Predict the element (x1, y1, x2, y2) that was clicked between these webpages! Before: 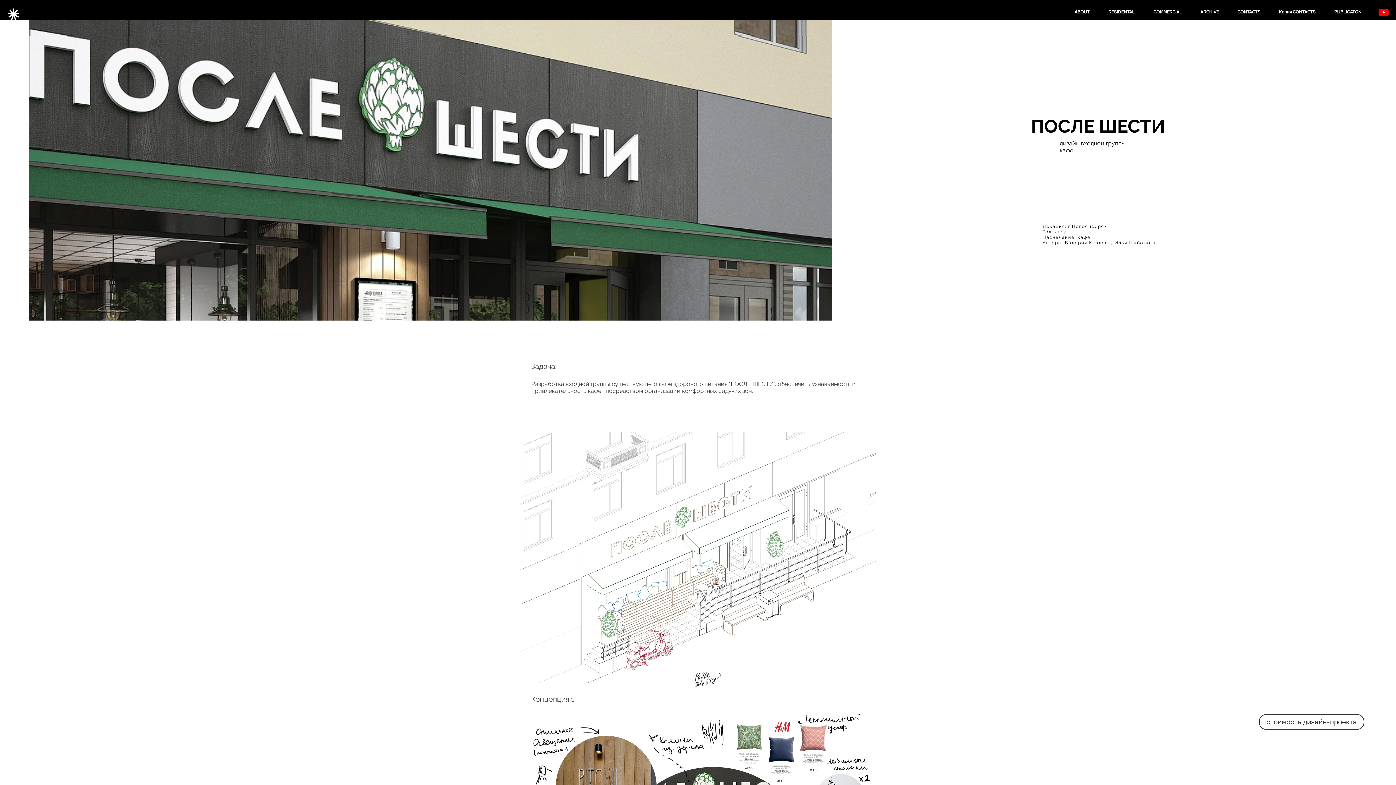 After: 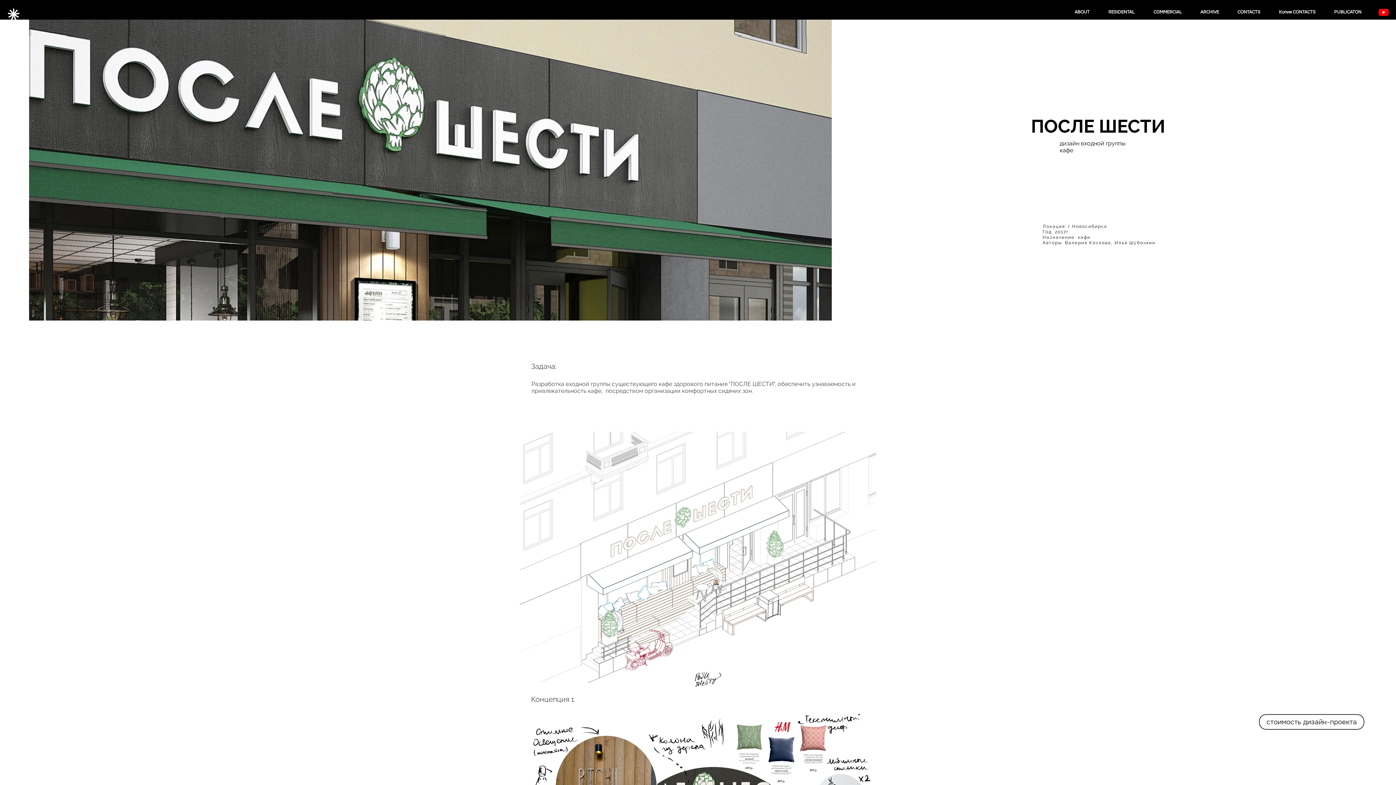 Action: label: YouTube bbox: (1378, 7, 1389, 17)